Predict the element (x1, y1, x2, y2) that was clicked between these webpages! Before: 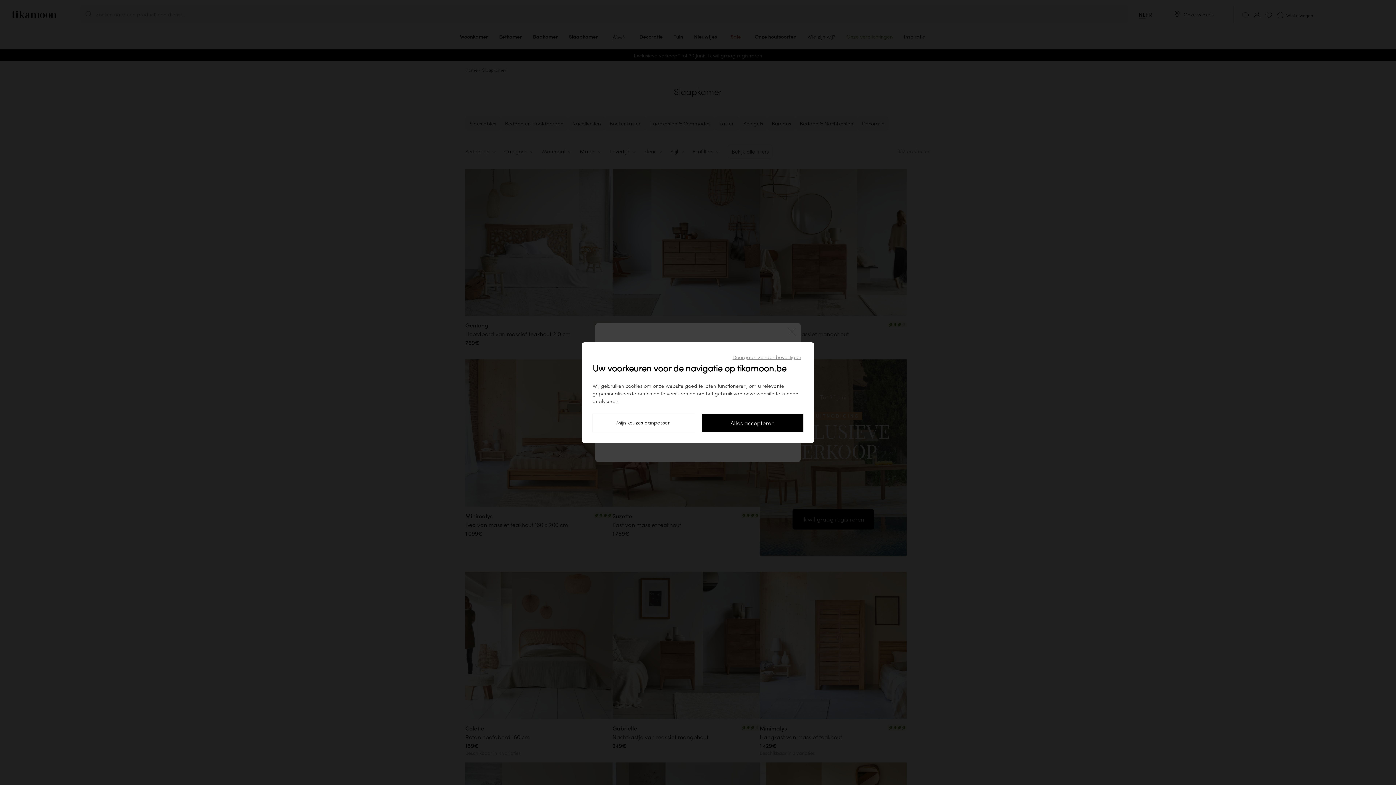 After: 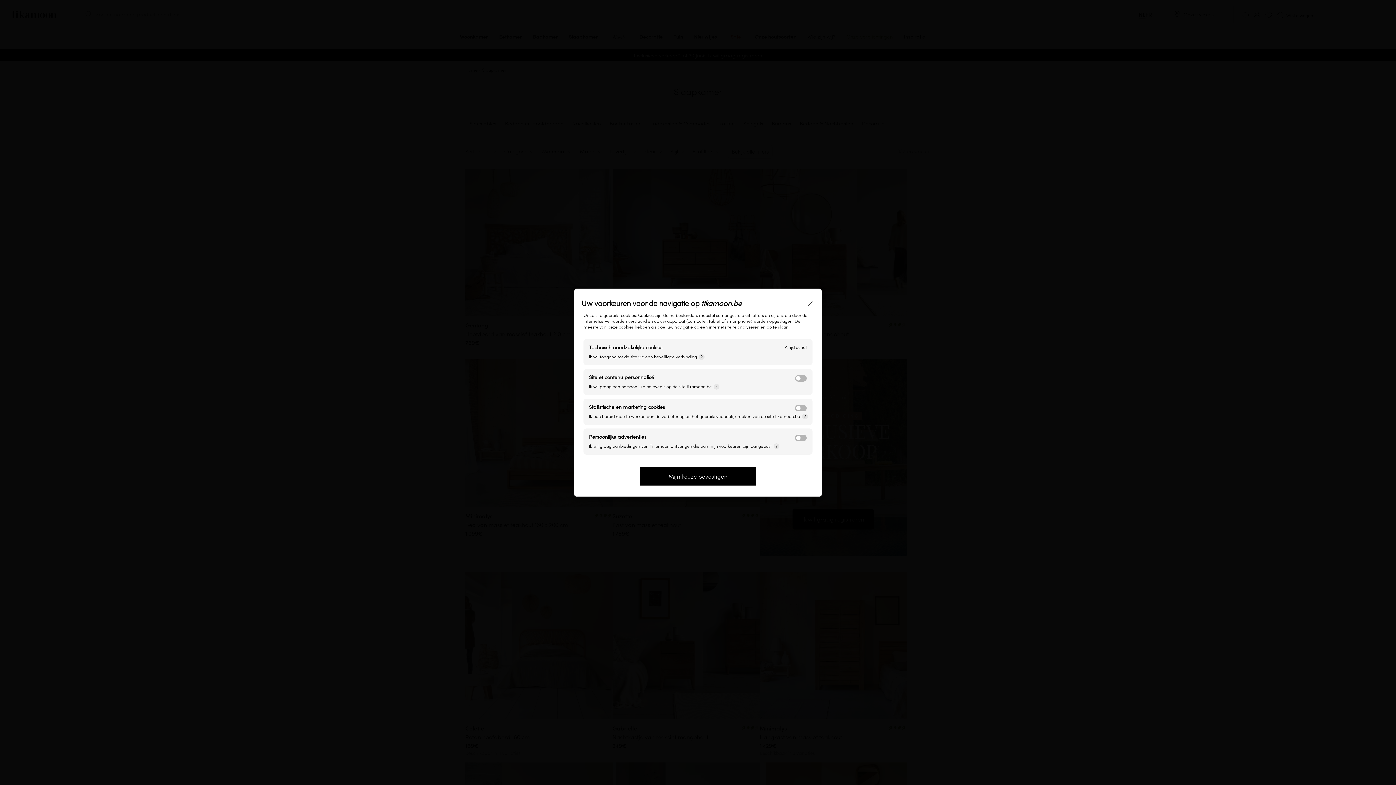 Action: label: Mijn keuzes aanpassen bbox: (592, 414, 694, 432)